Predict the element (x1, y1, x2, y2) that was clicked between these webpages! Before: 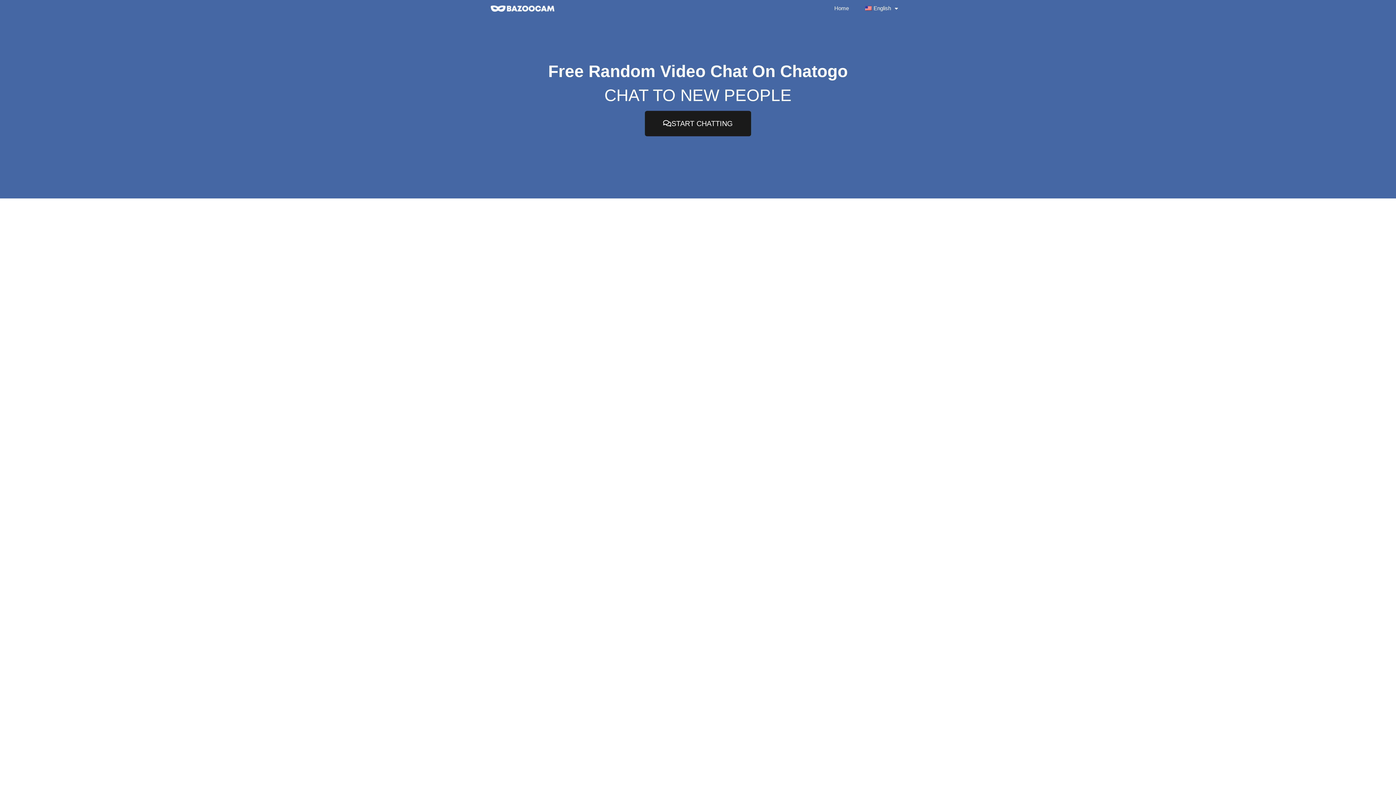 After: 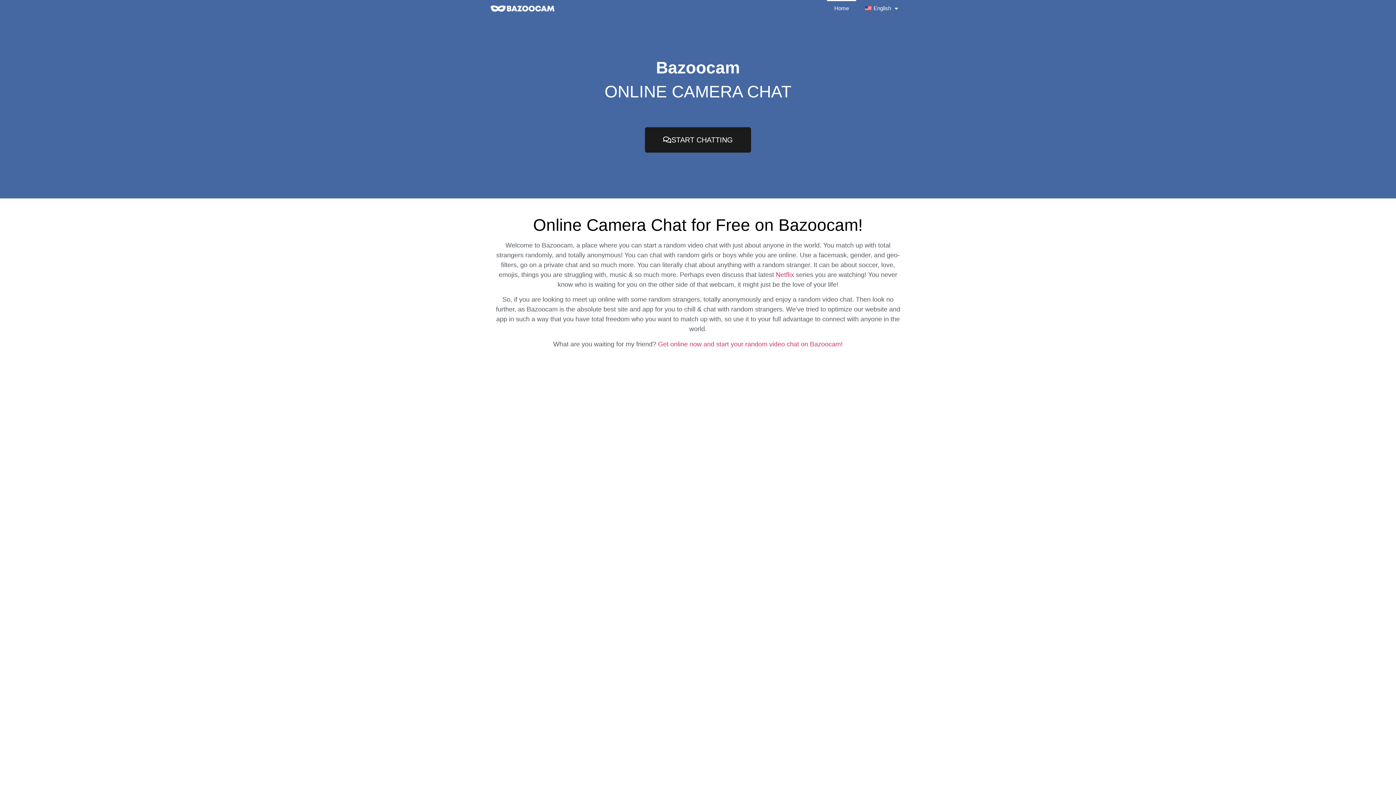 Action: label: Home bbox: (827, 0, 856, 16)